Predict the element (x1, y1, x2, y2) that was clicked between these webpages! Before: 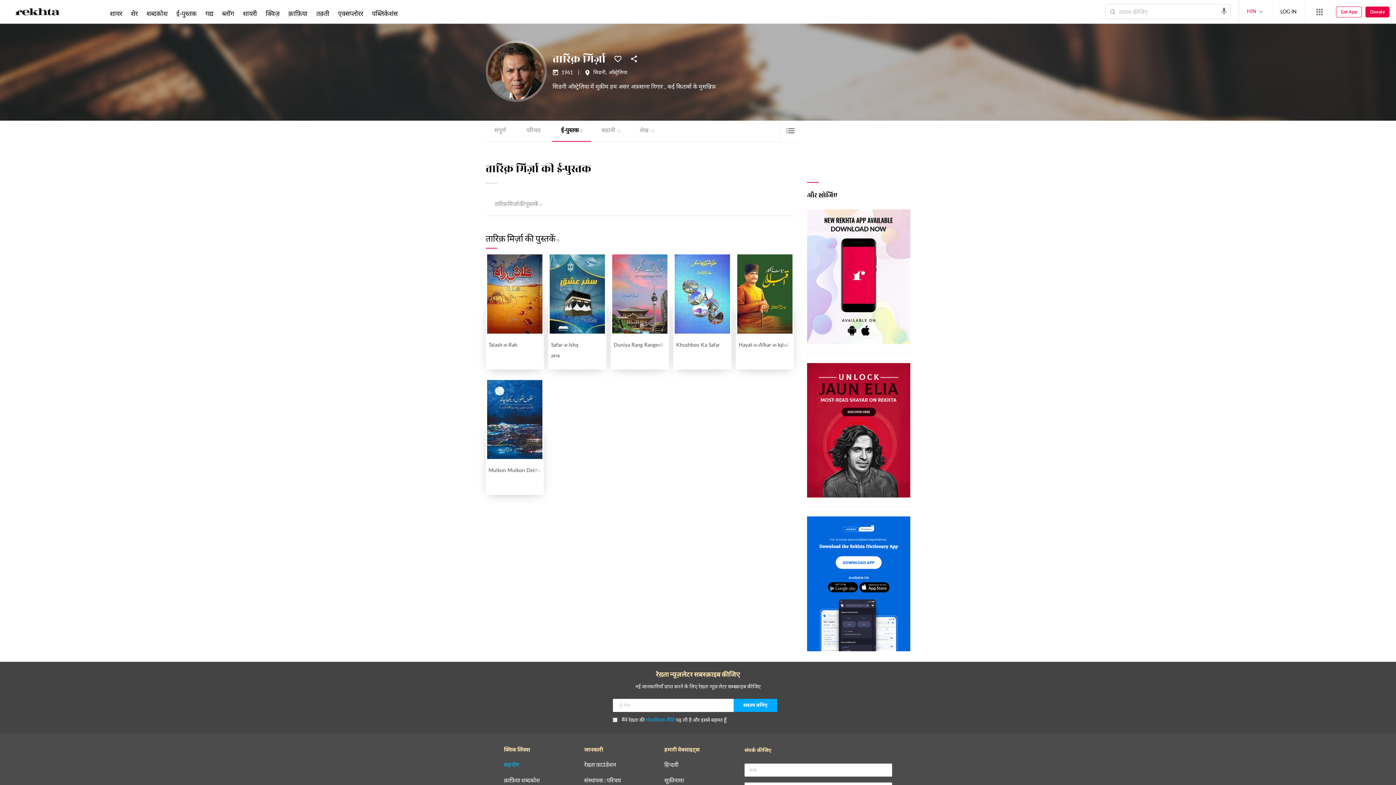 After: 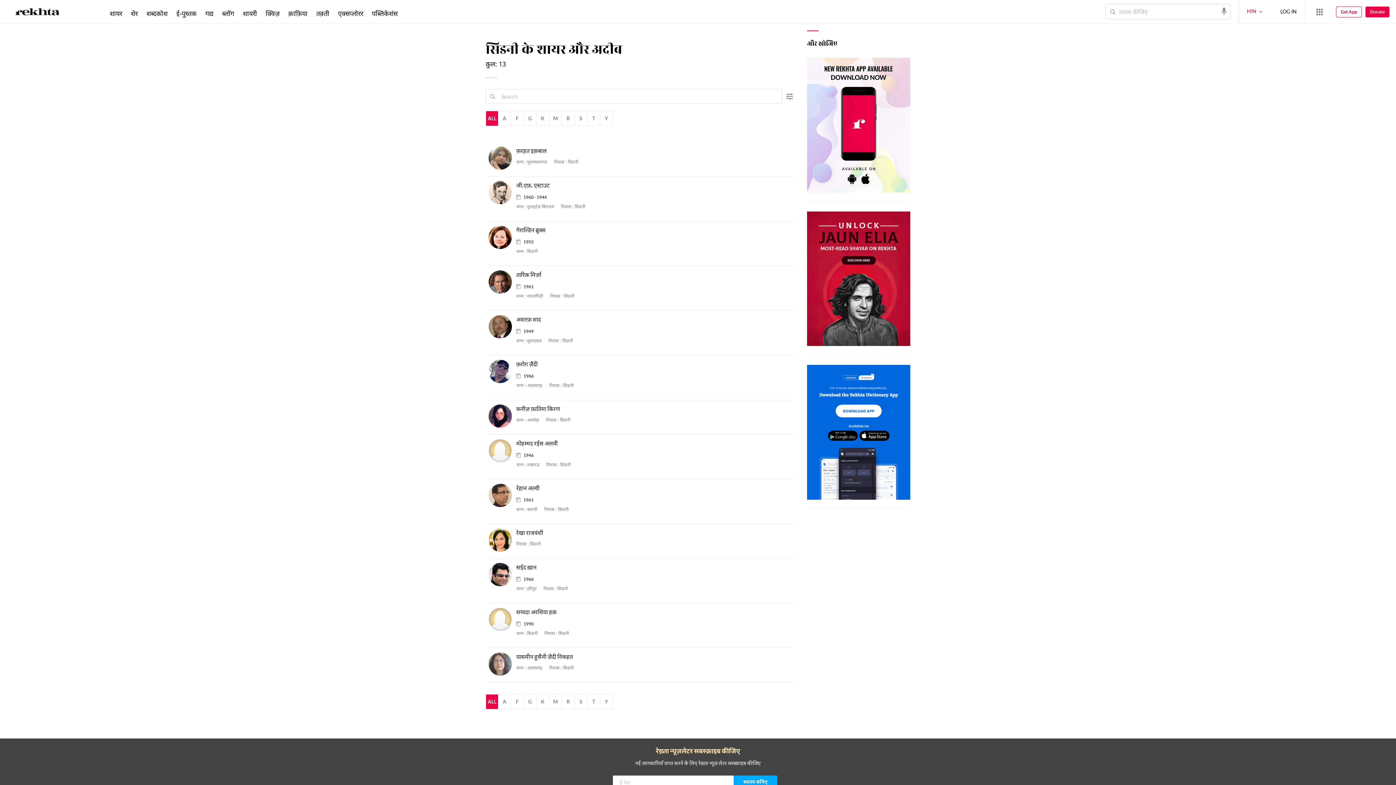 Action: label: सिडनी bbox: (593, 70, 605, 75)